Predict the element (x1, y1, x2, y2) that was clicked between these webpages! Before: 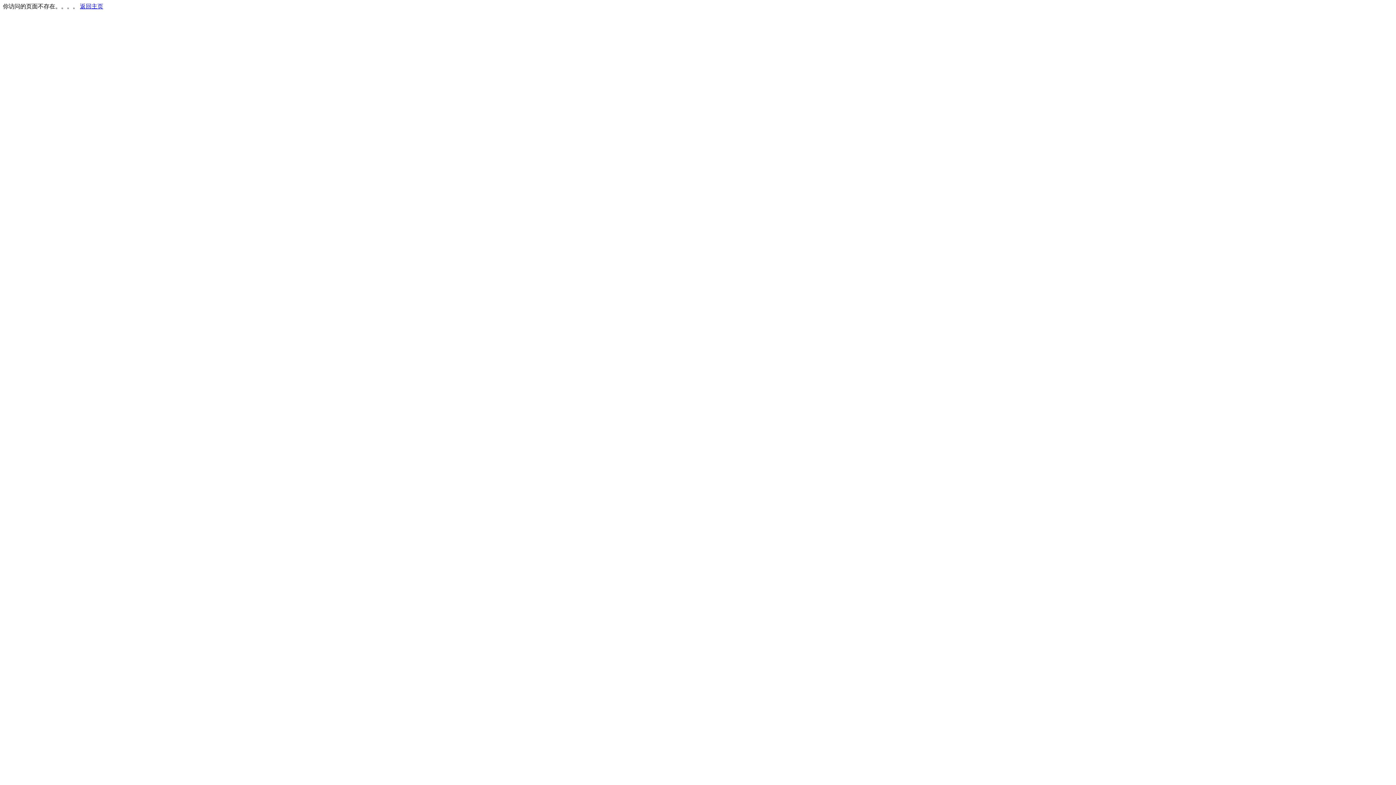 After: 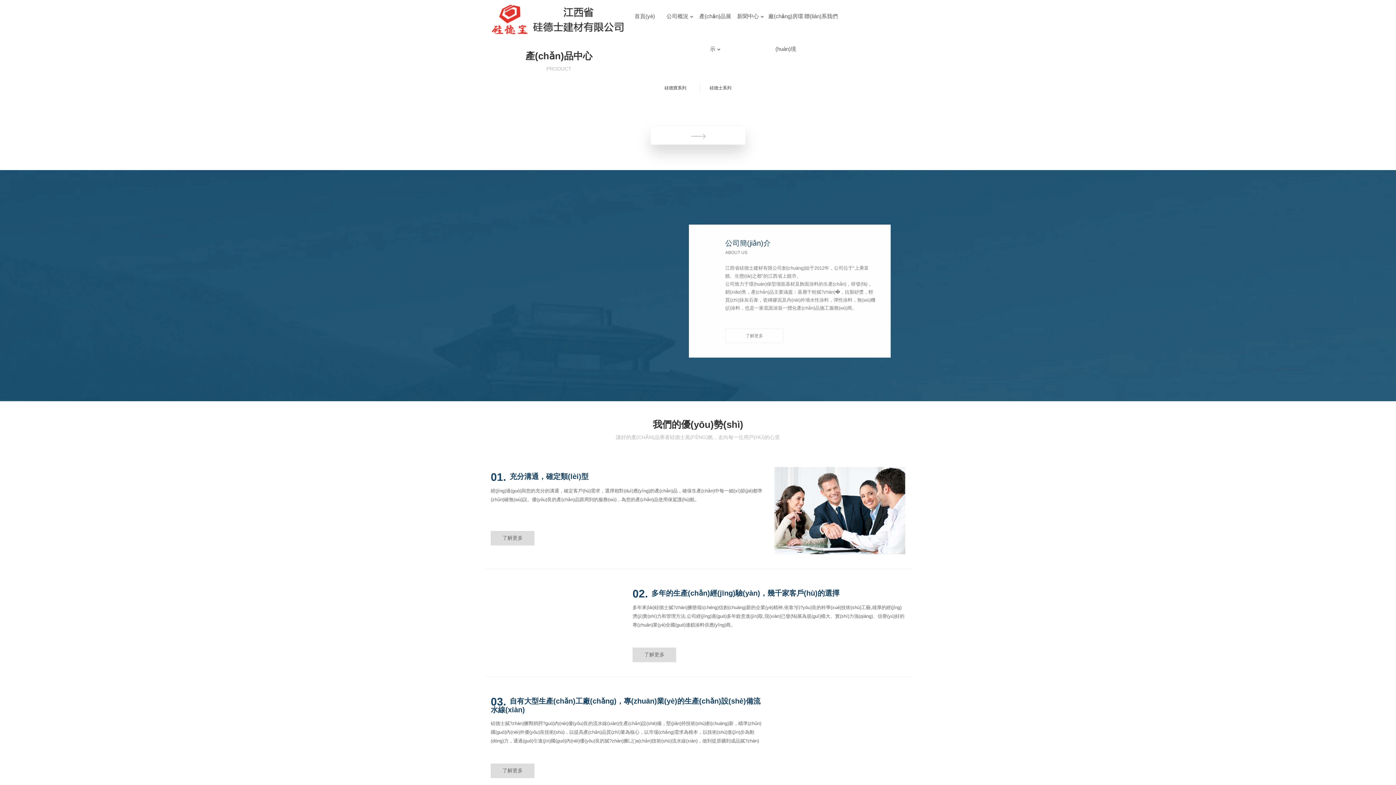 Action: bbox: (80, 3, 103, 9) label: 返回主页